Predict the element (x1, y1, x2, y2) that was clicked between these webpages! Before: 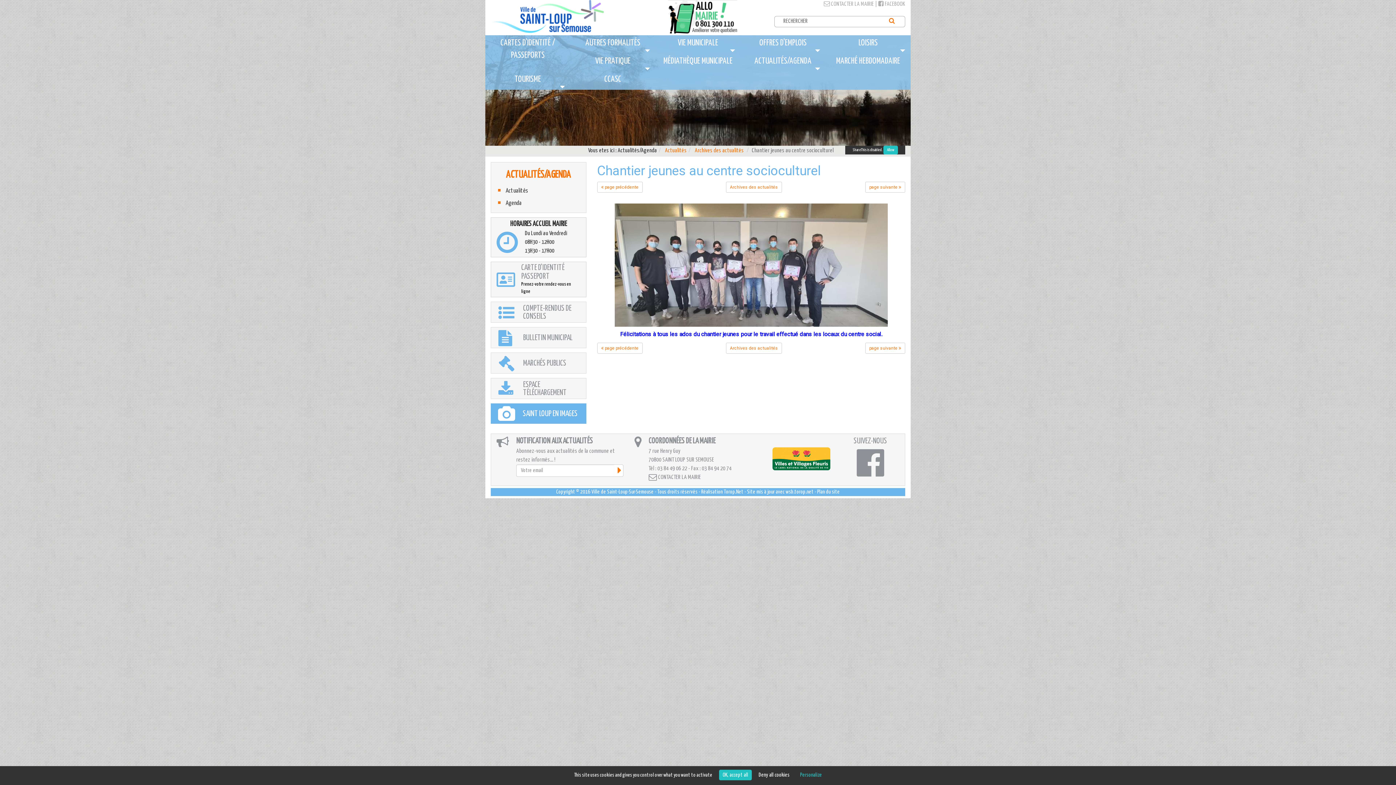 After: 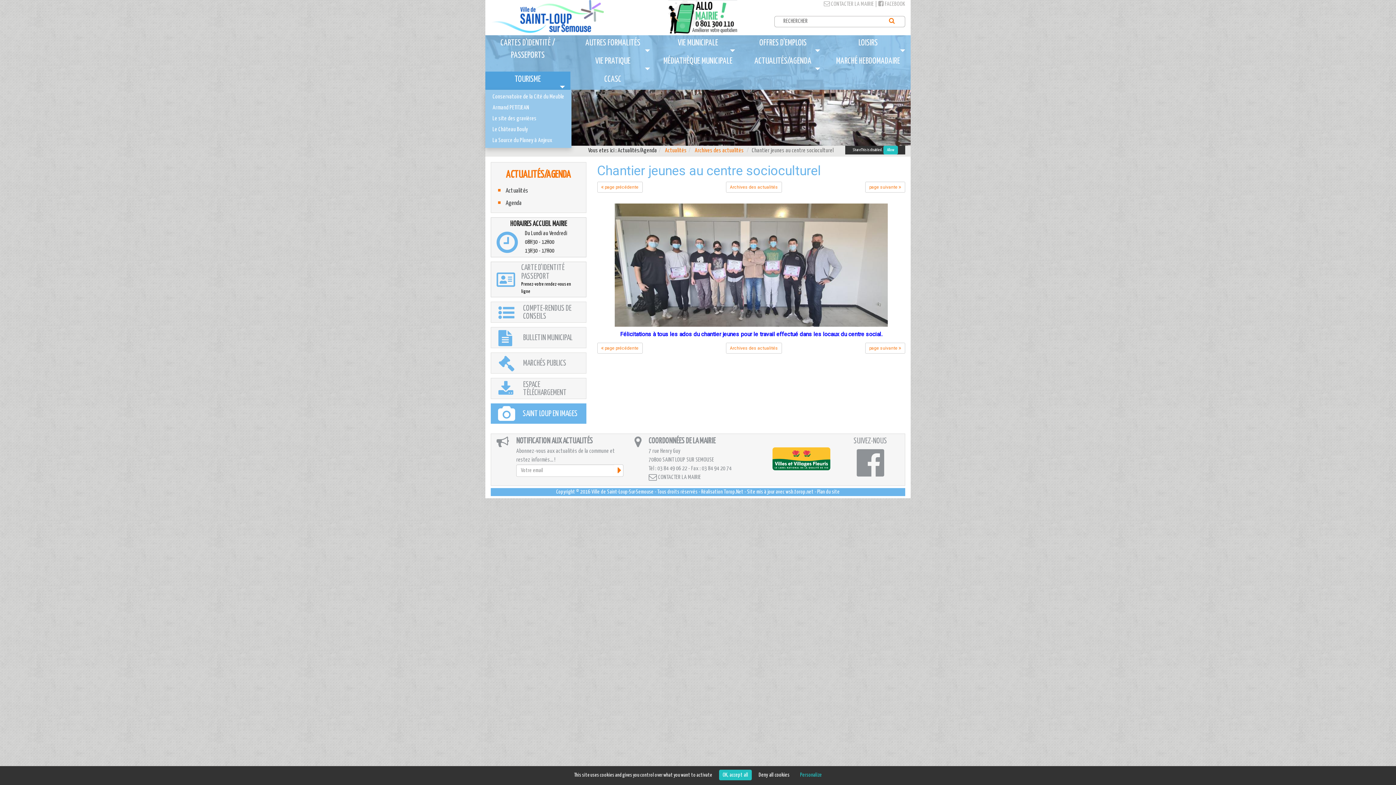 Action: bbox: (485, 71, 570, 89) label: TOURISME